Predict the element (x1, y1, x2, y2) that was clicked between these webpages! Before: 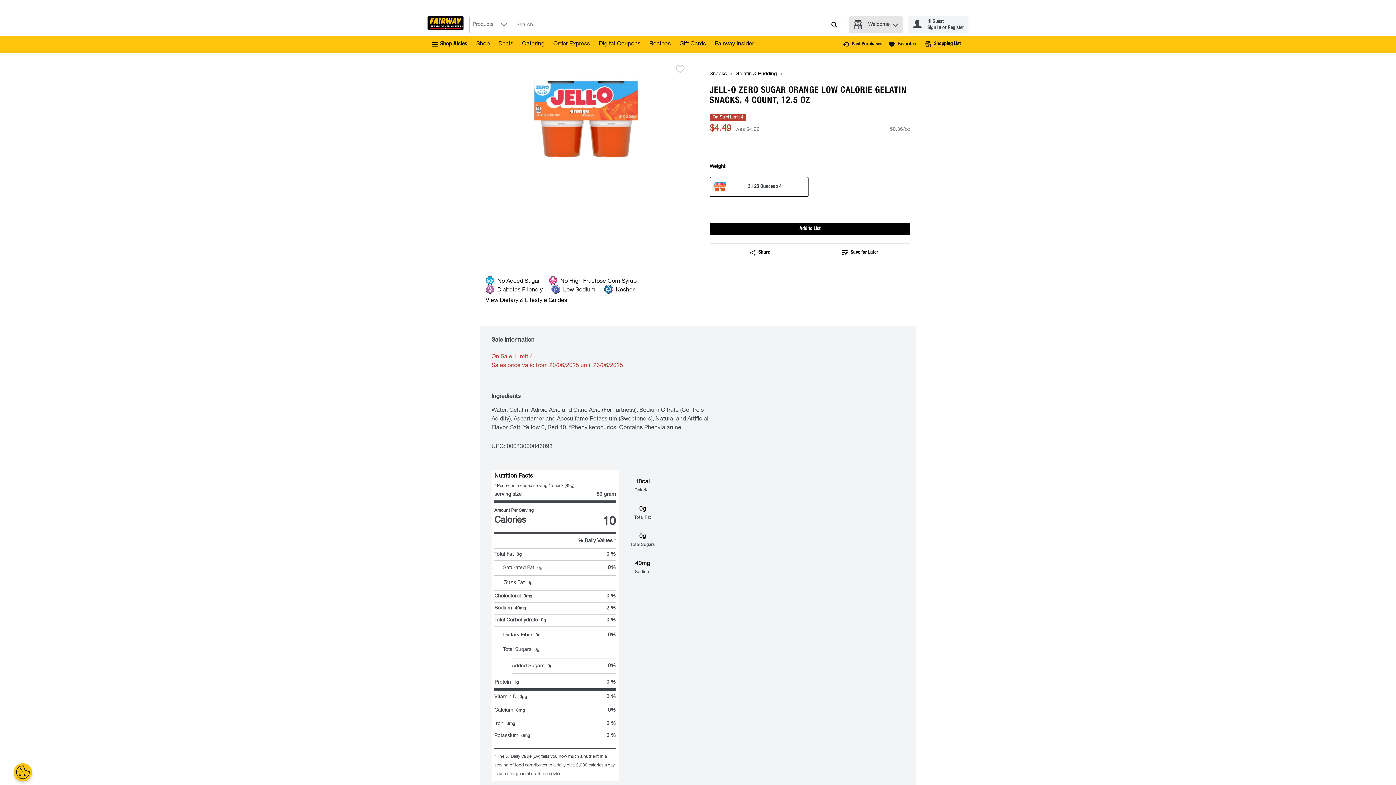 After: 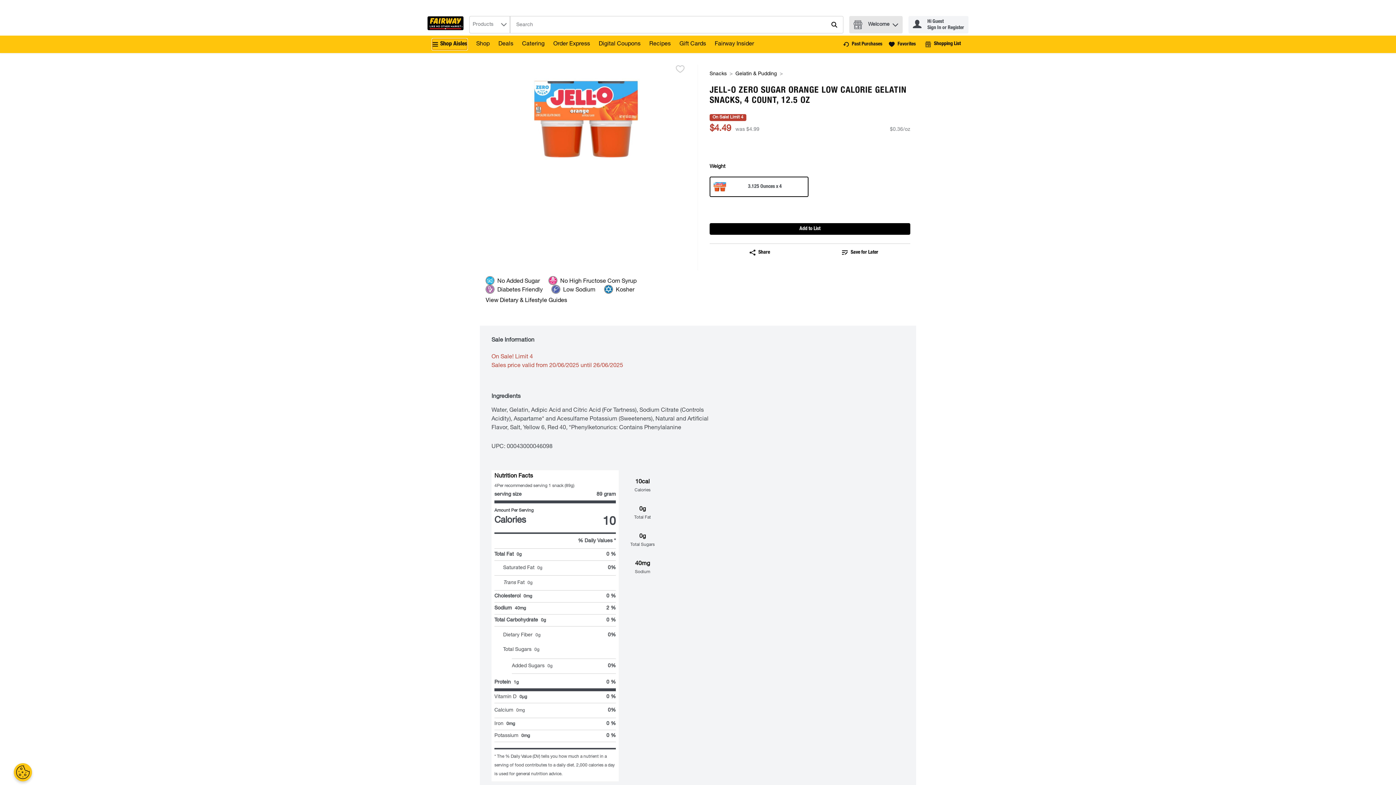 Action: bbox: (432, 38, 467, 50) label: Shop Aisles